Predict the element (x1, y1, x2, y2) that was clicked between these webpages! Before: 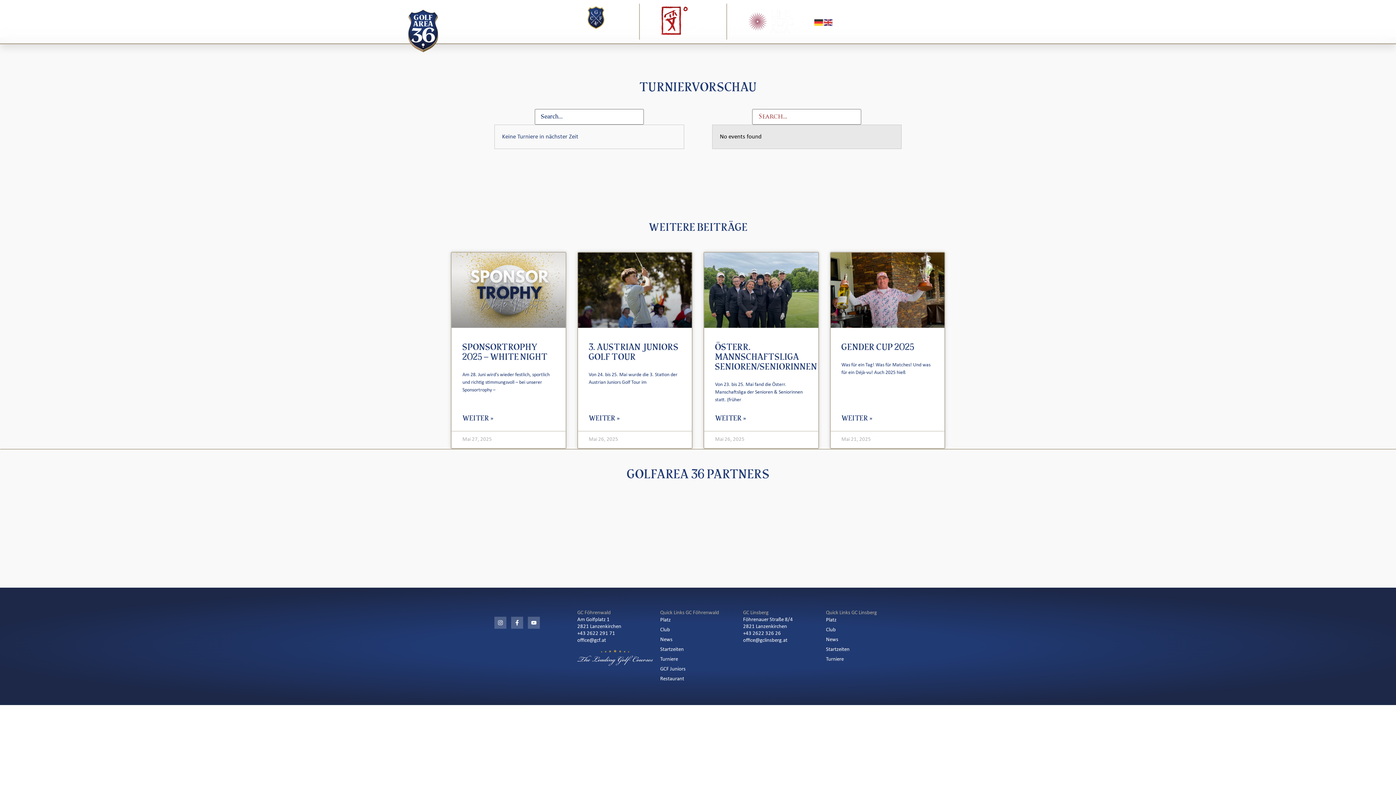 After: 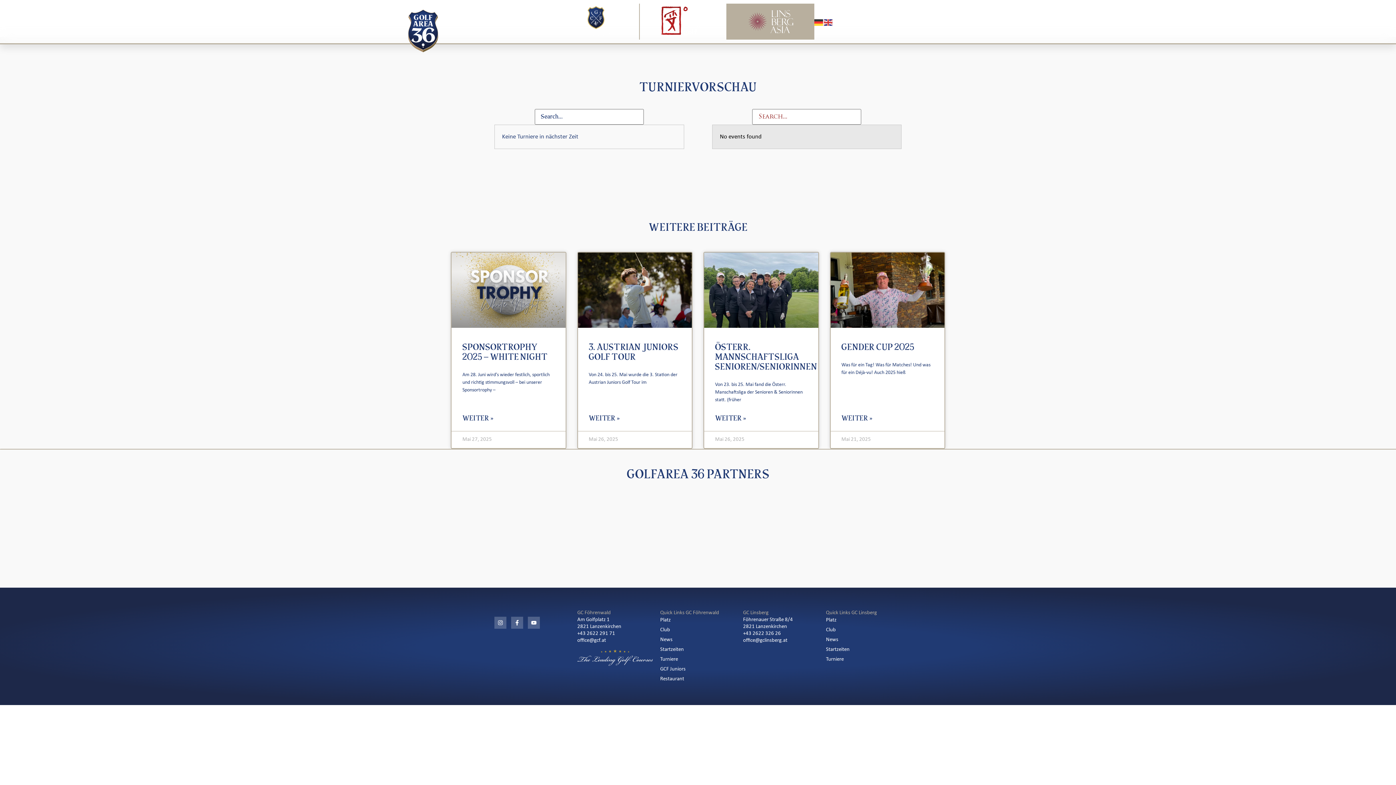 Action: label: Linsberg Asia bbox: (727, 3, 814, 39)